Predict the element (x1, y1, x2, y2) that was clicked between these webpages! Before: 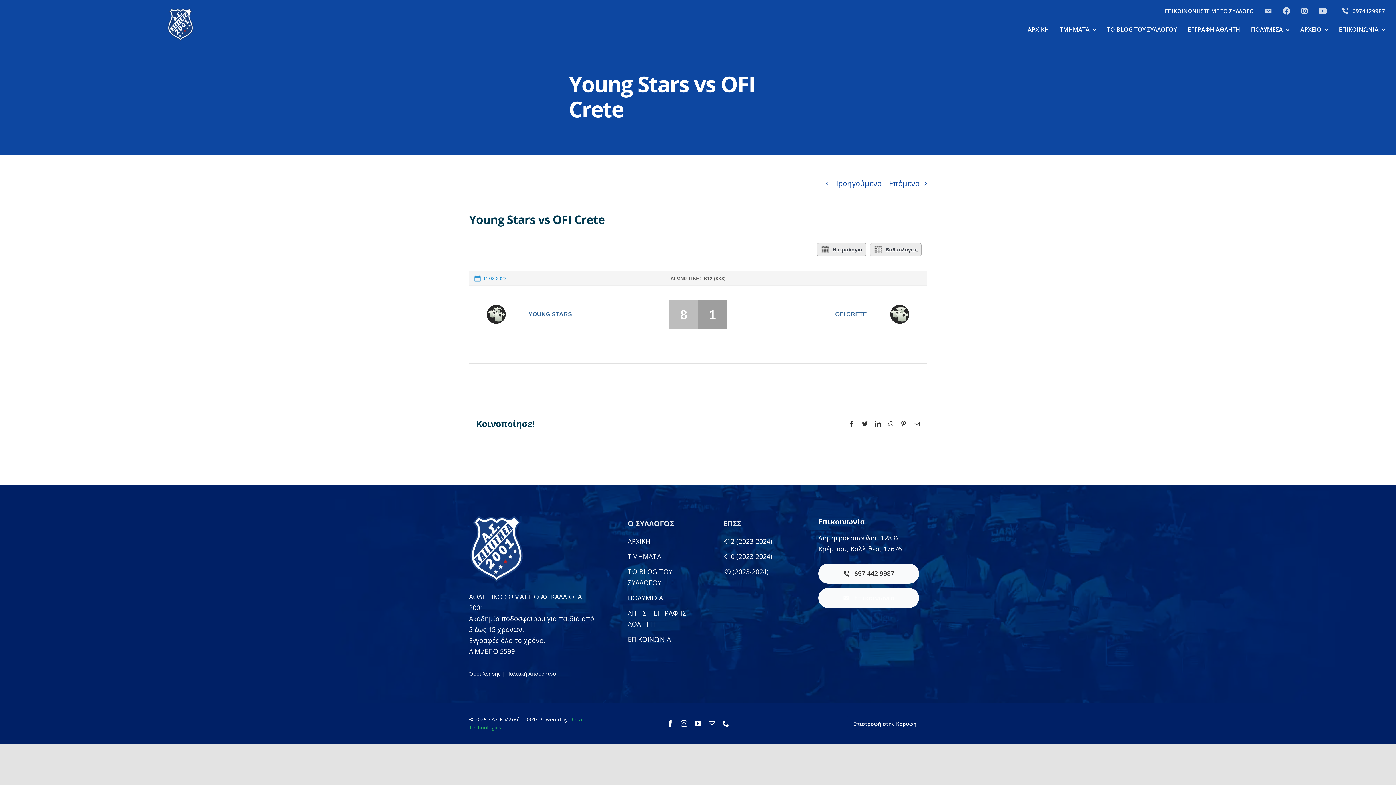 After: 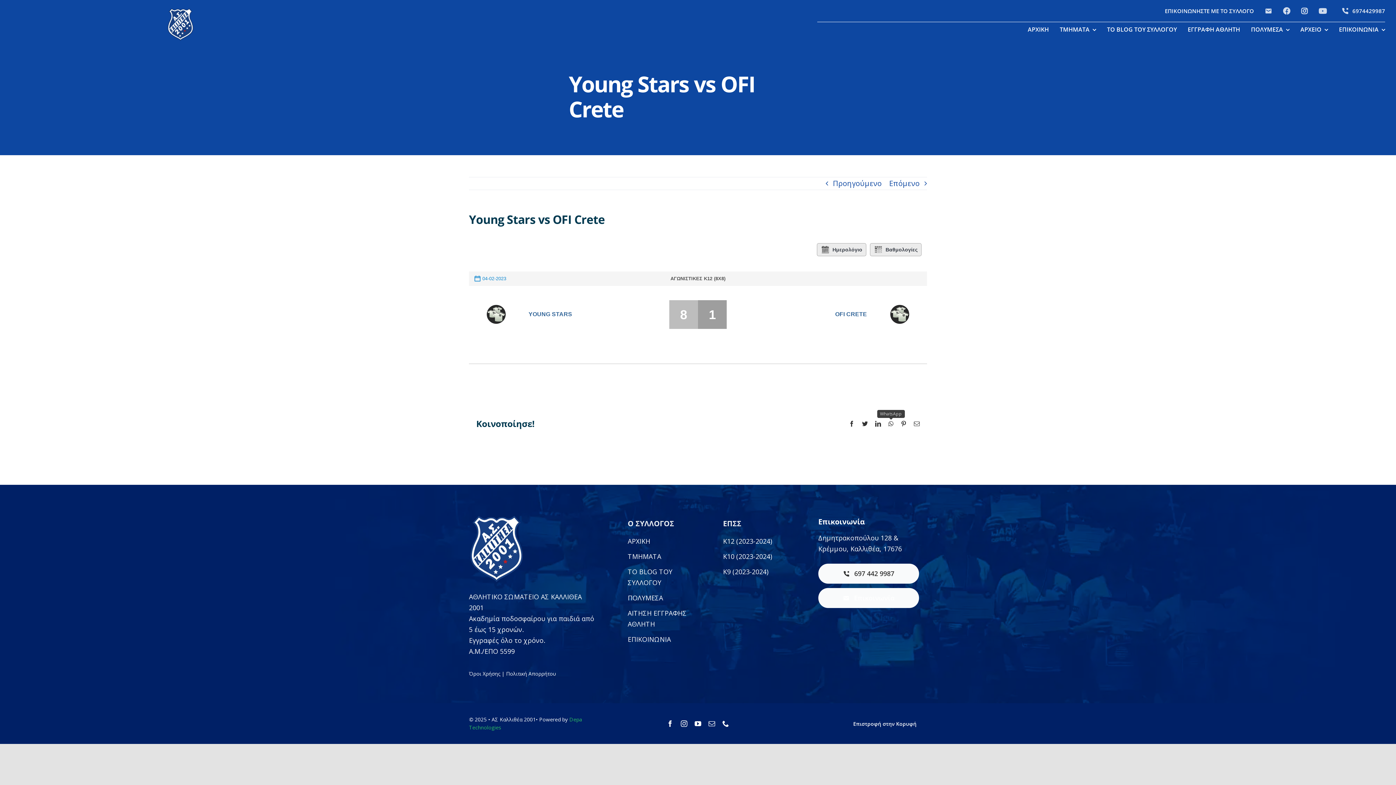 Action: label: WhatsApp bbox: (888, 421, 893, 426)